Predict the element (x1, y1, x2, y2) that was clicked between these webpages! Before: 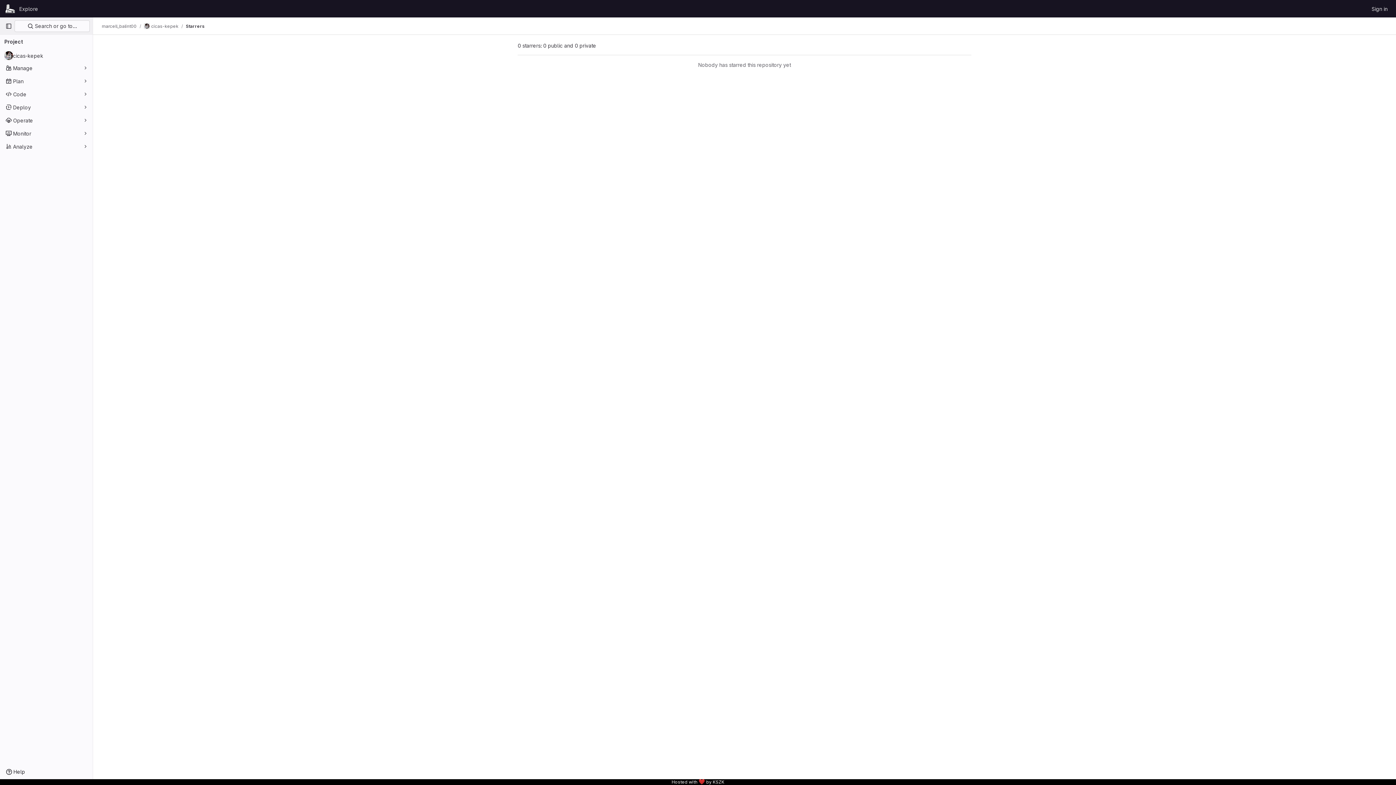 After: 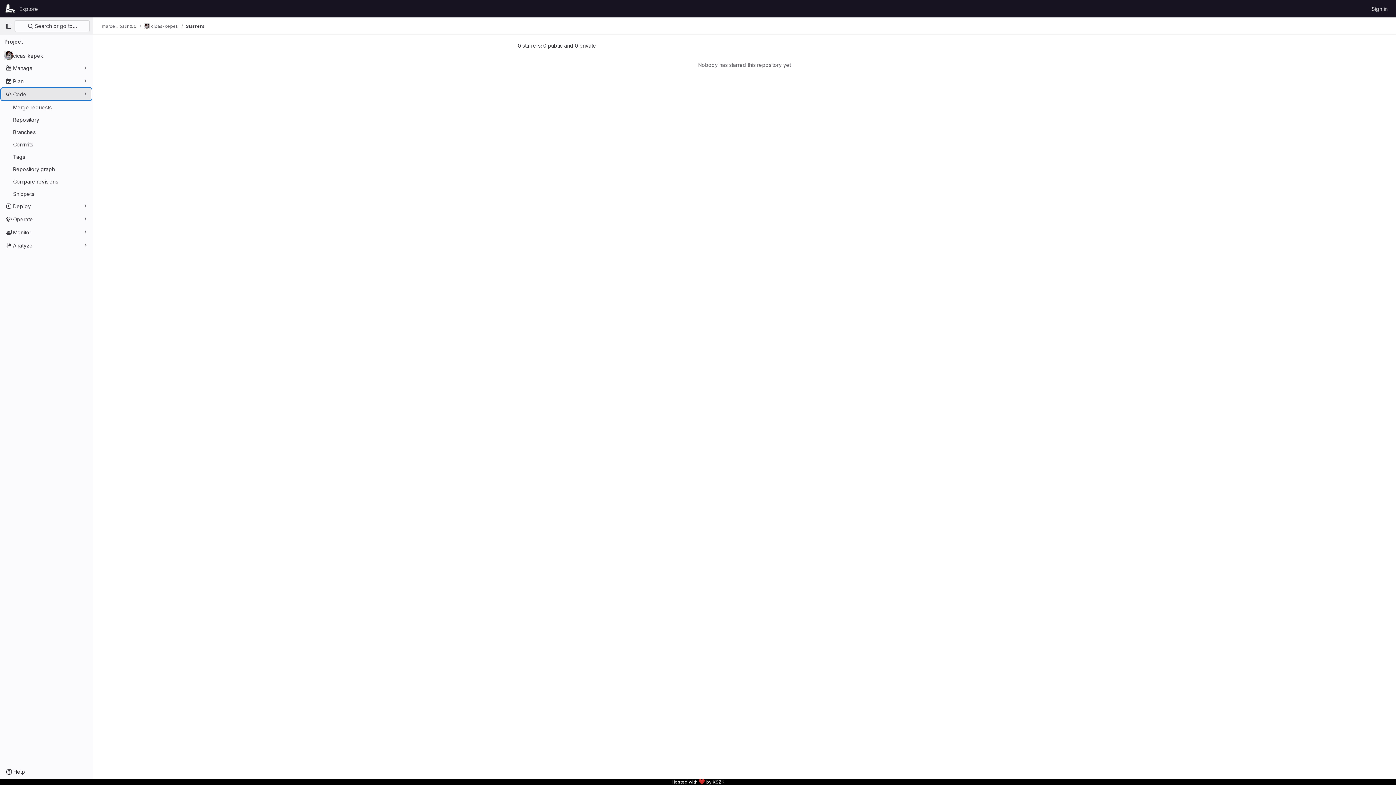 Action: bbox: (1, 88, 91, 100) label: Code